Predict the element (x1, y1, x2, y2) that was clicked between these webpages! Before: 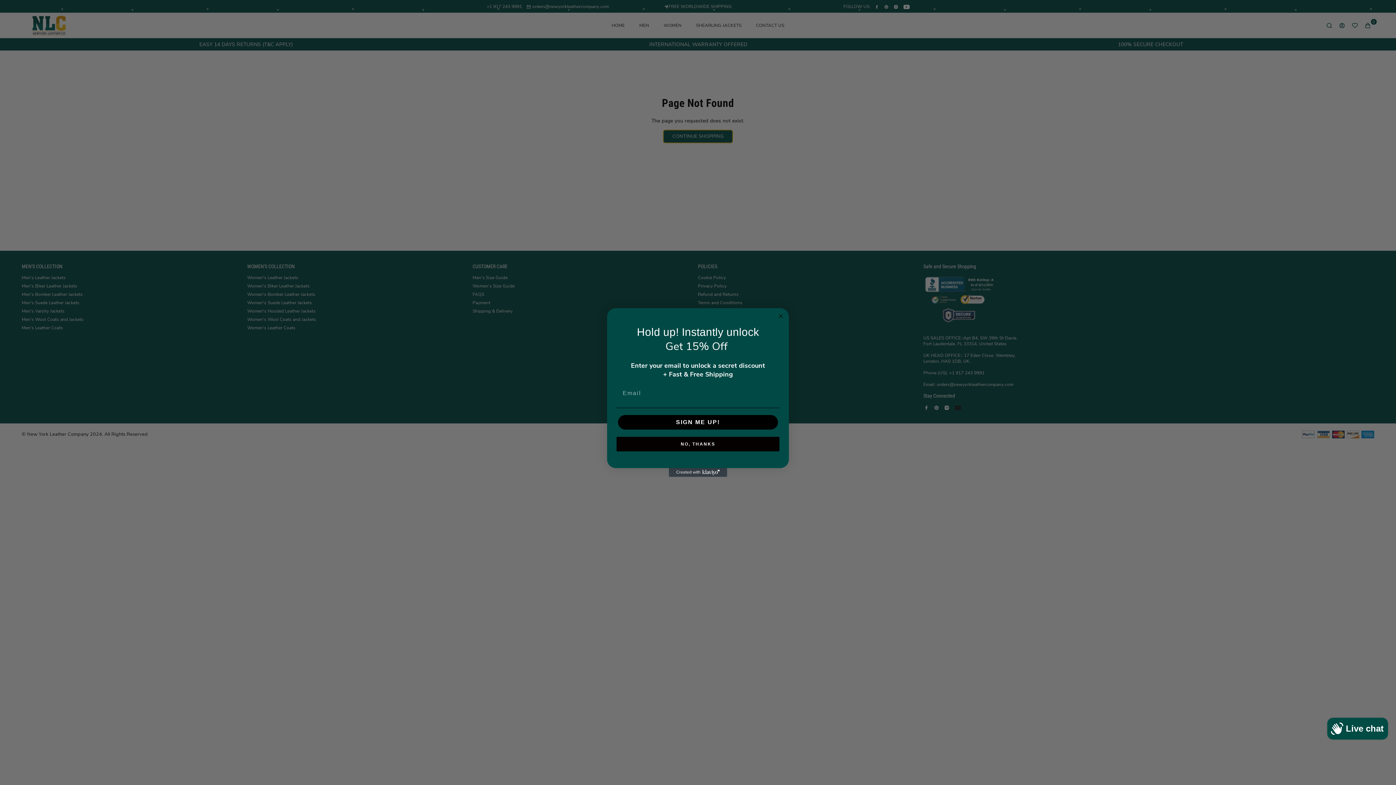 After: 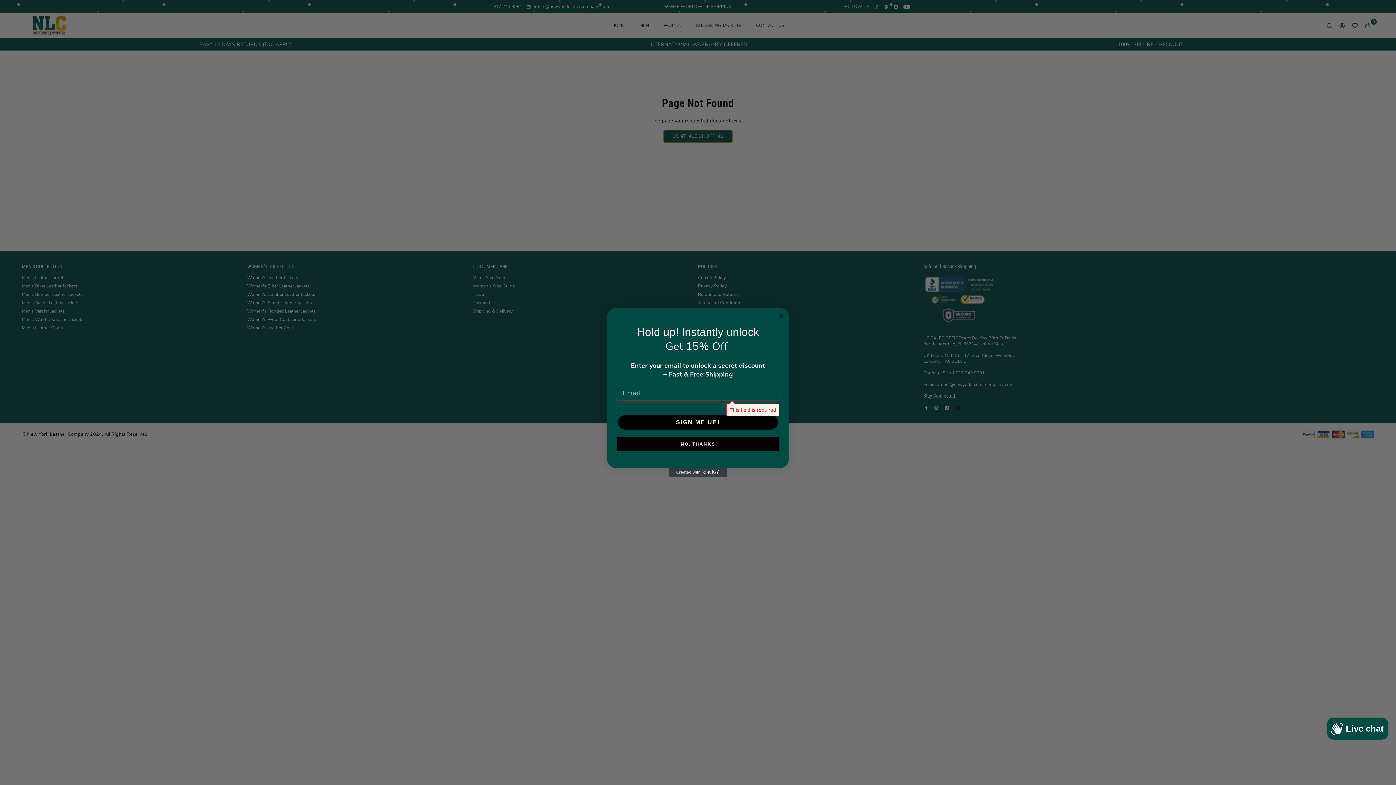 Action: bbox: (618, 415, 778, 430) label: SIGN ME UP!